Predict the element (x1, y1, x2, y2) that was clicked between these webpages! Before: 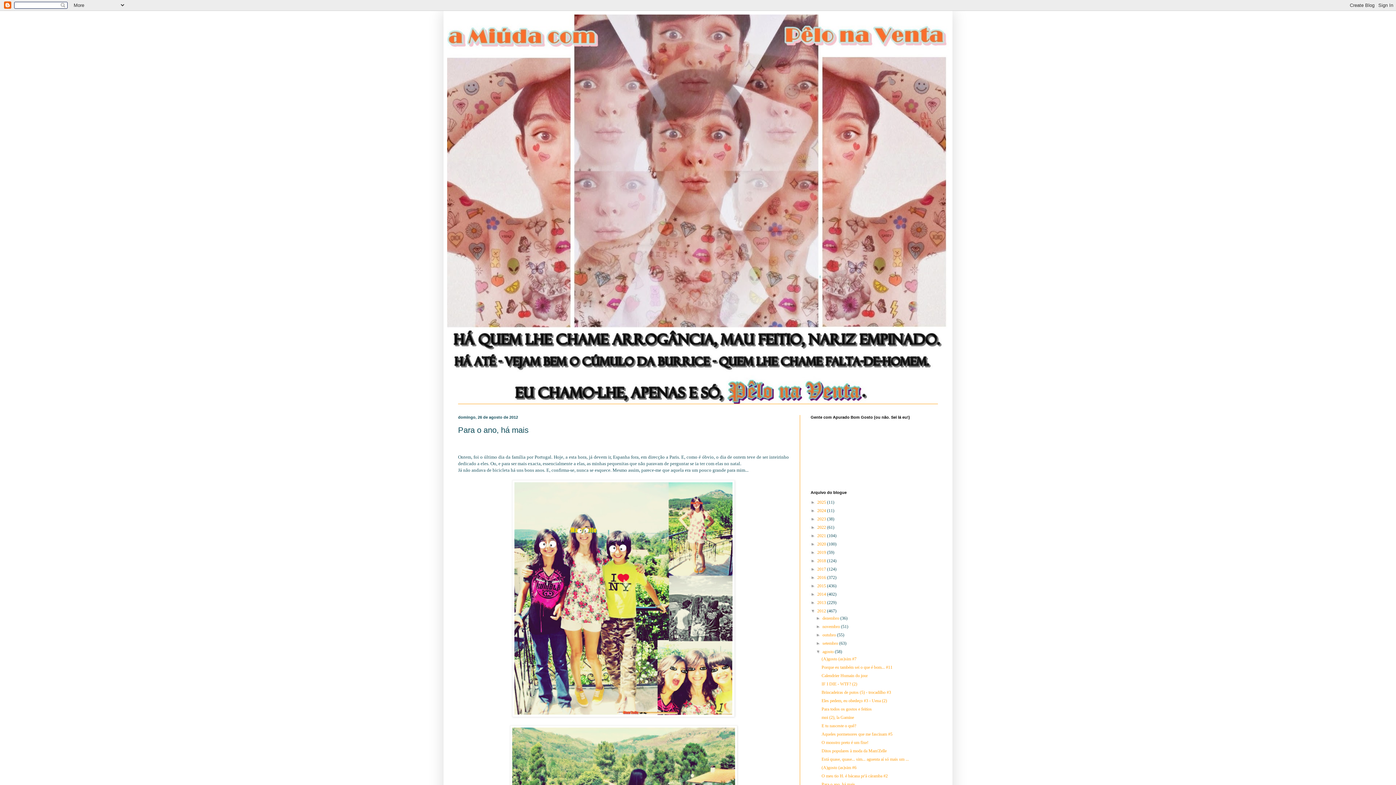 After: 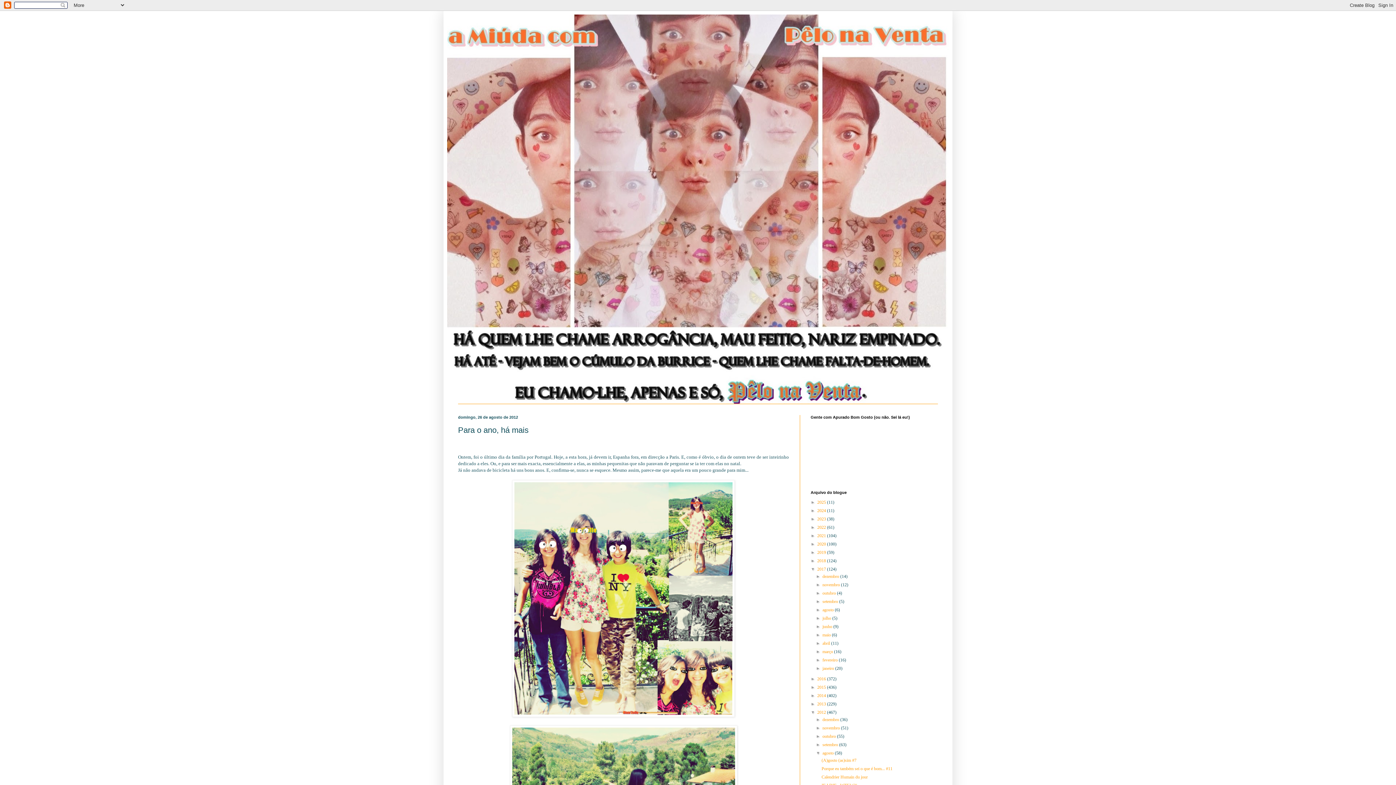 Action: bbox: (810, 566, 817, 572) label: ►  